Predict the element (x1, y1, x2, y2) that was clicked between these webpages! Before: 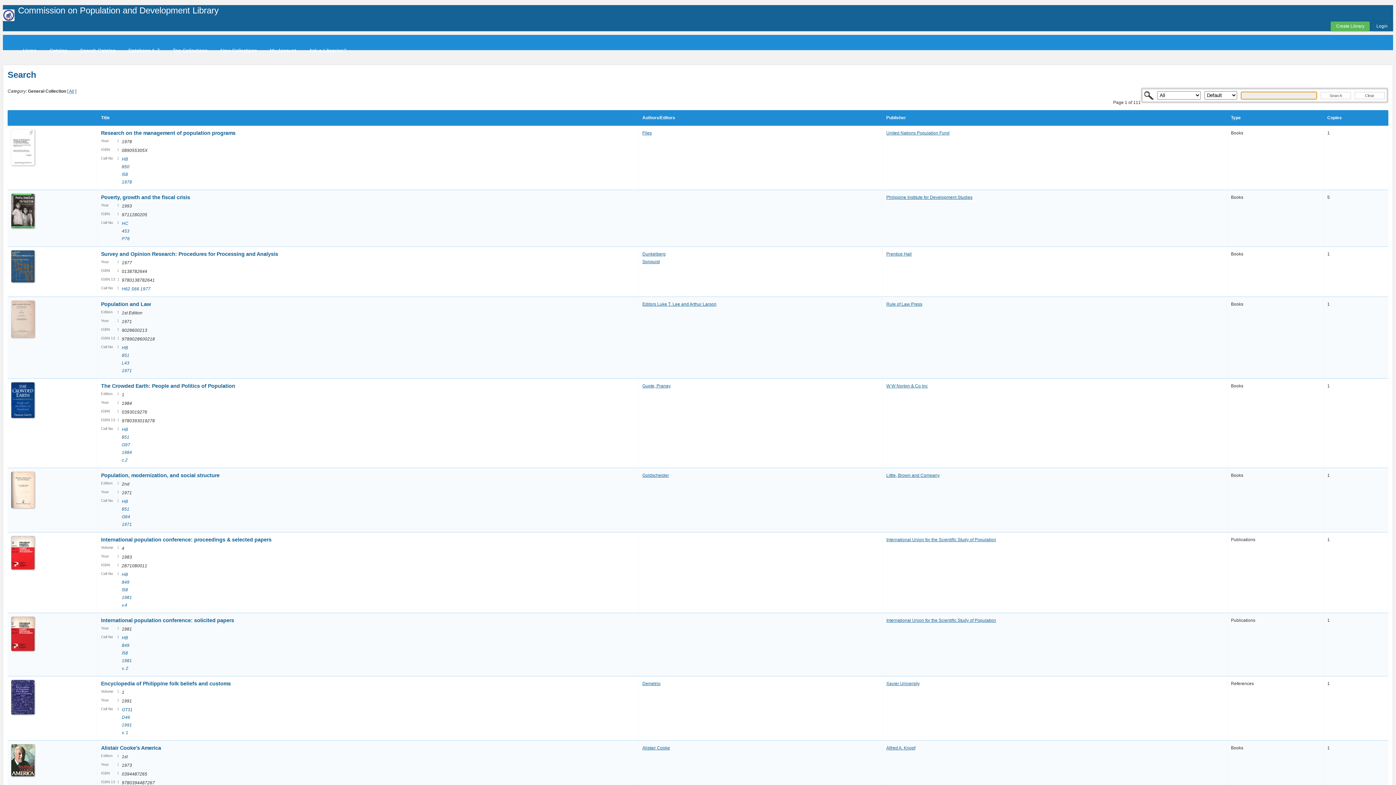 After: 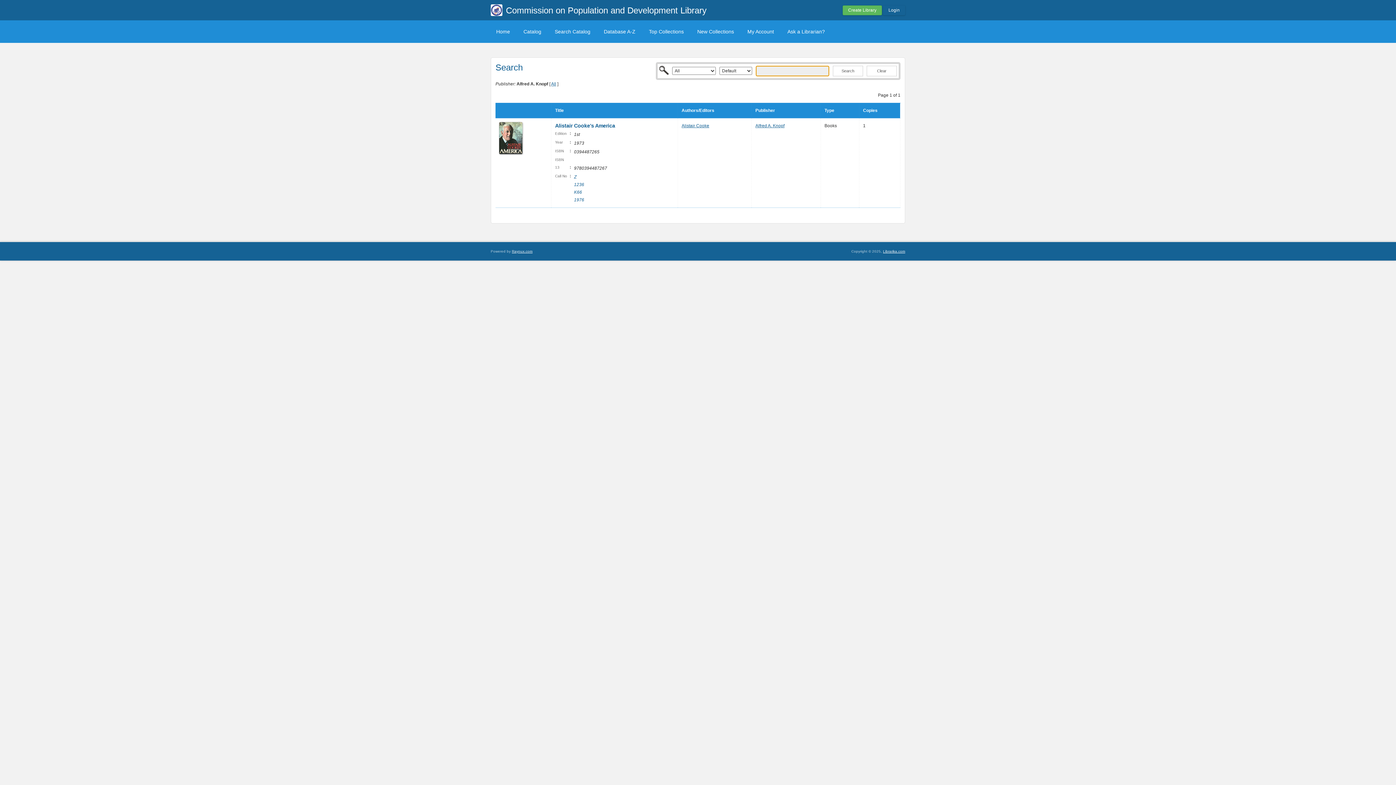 Action: label: Alfred A. Knopf bbox: (886, 745, 915, 750)